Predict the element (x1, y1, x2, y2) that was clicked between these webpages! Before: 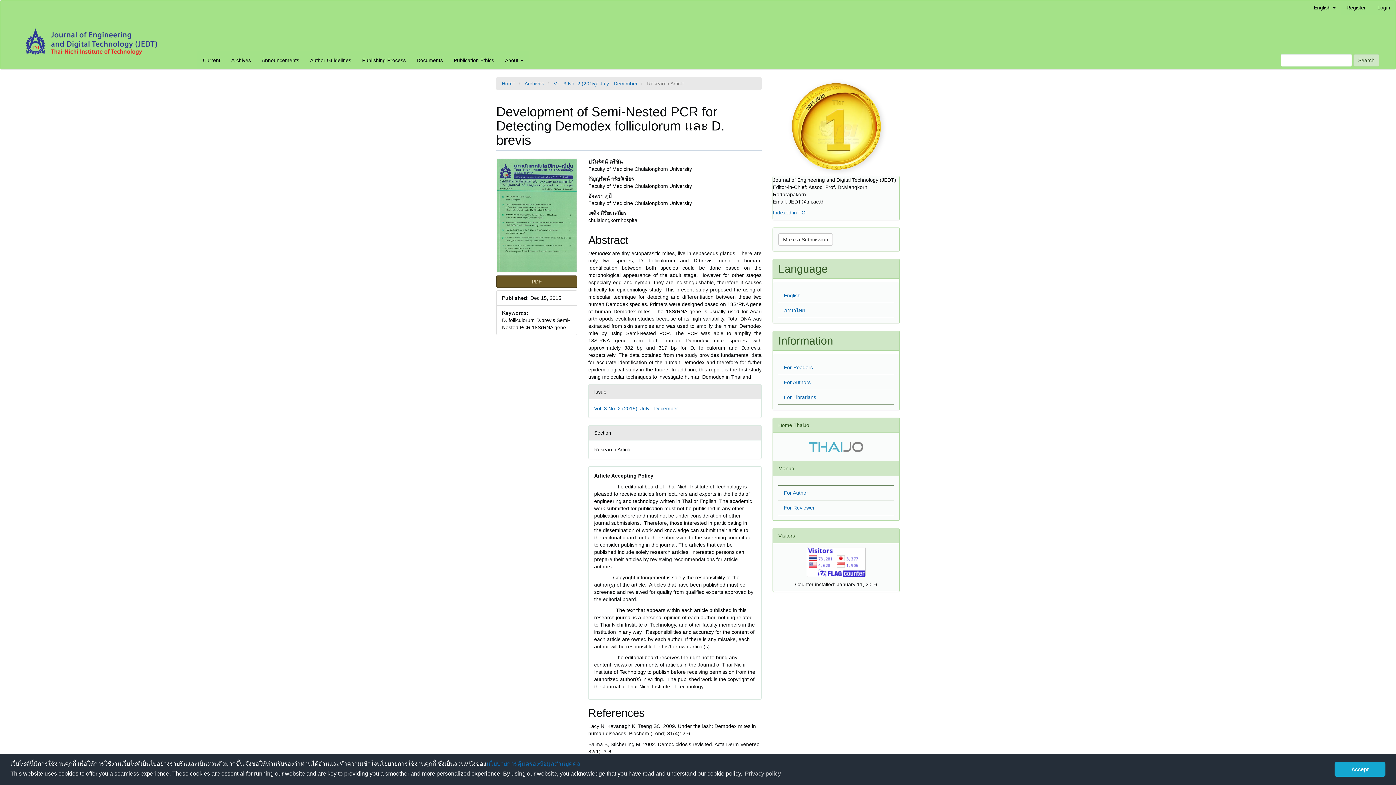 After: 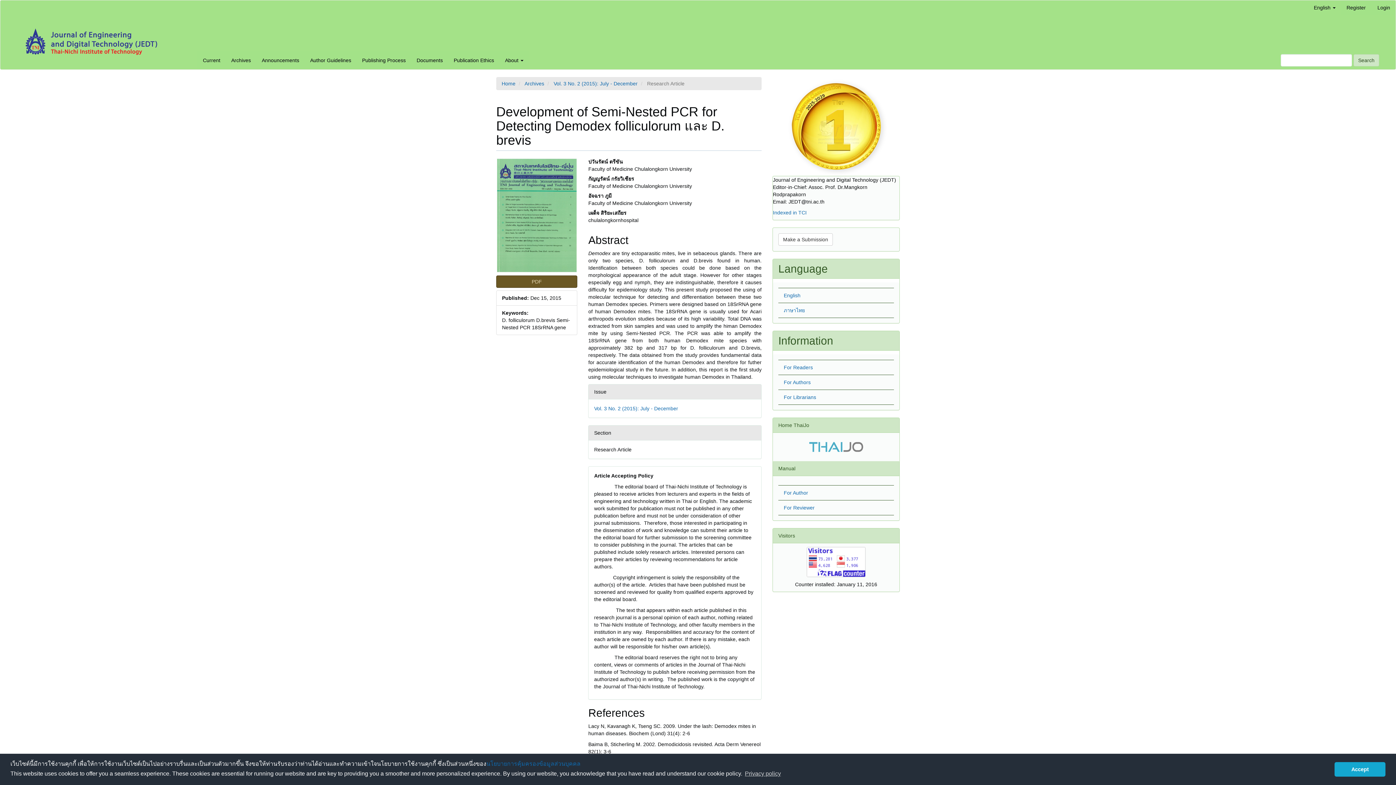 Action: label: English bbox: (784, 292, 800, 298)